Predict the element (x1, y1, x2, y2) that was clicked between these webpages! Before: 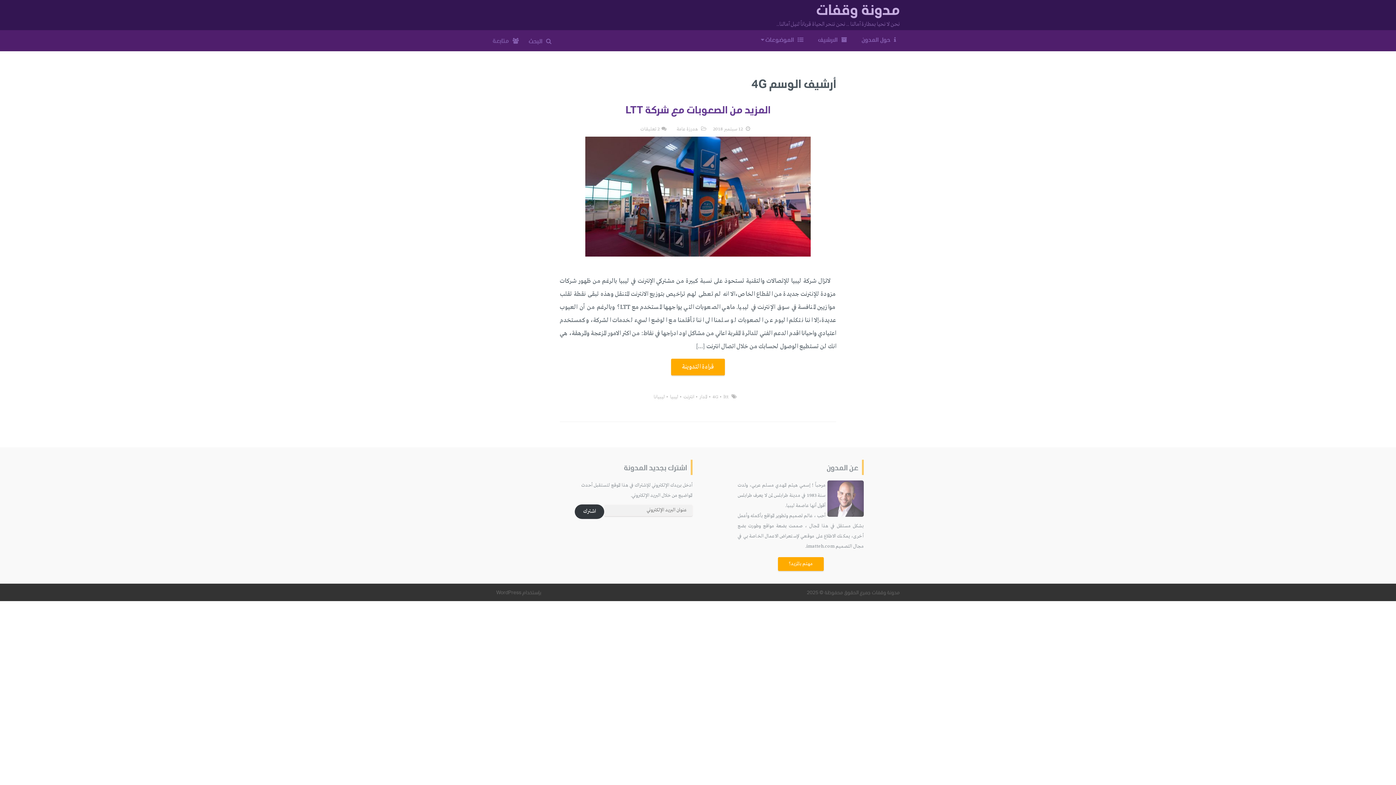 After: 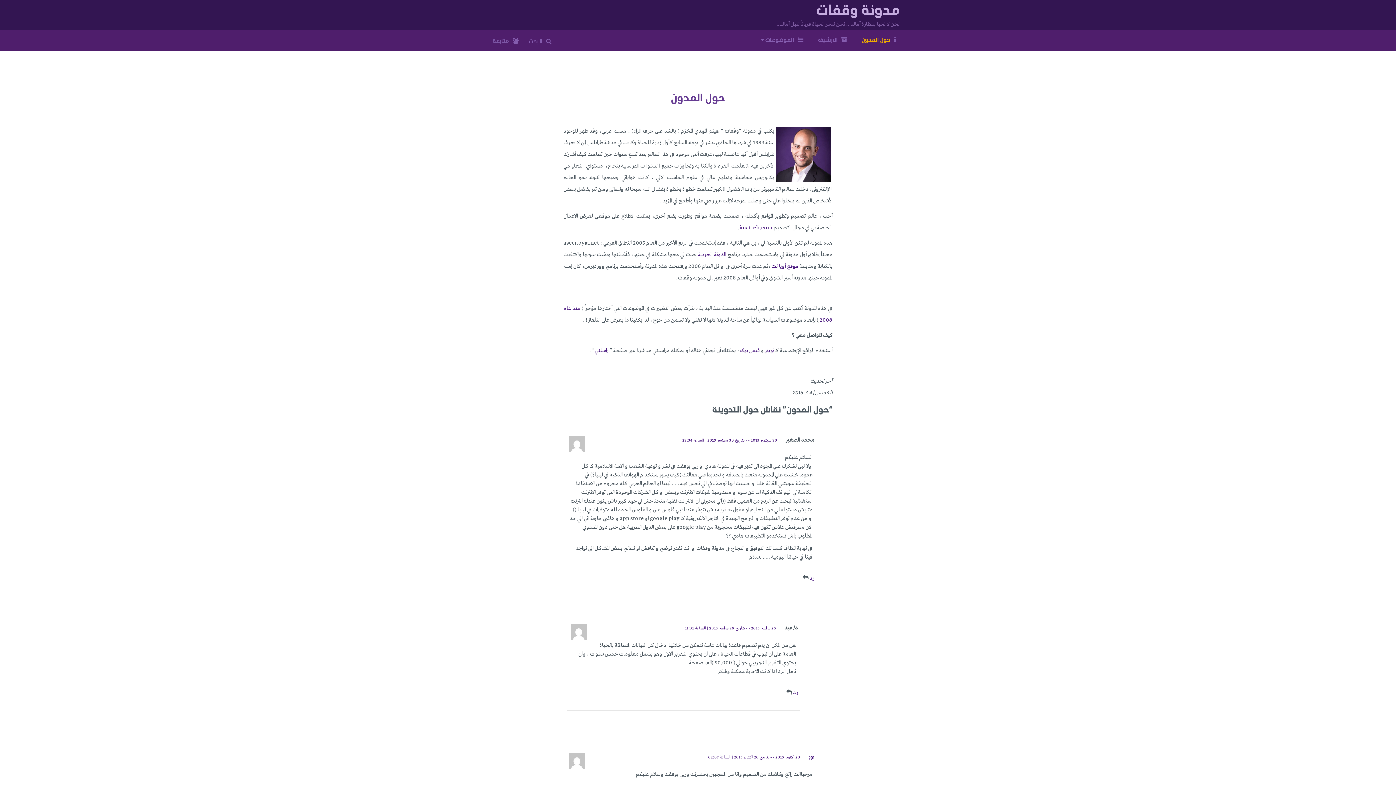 Action: bbox: (861, 33, 900, 46) label: حول المدون